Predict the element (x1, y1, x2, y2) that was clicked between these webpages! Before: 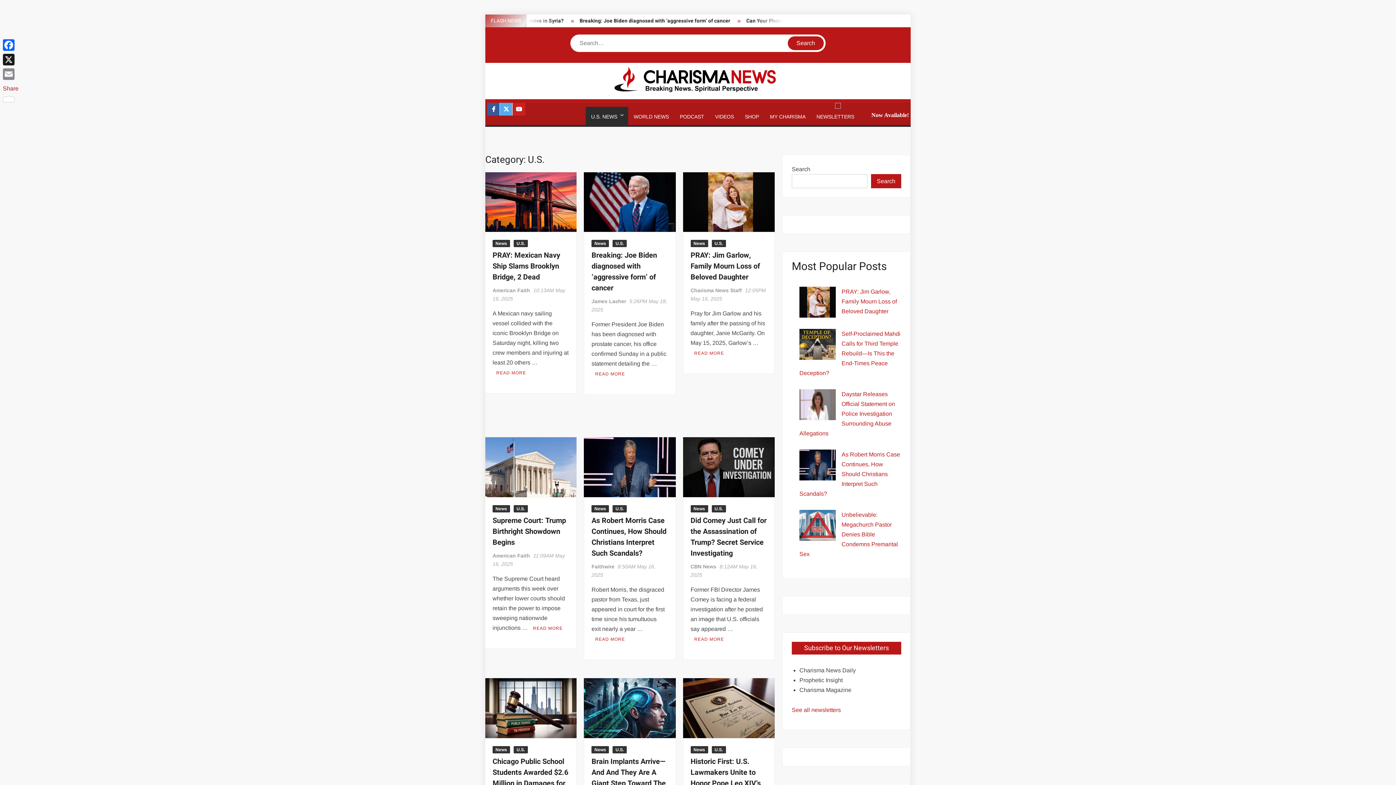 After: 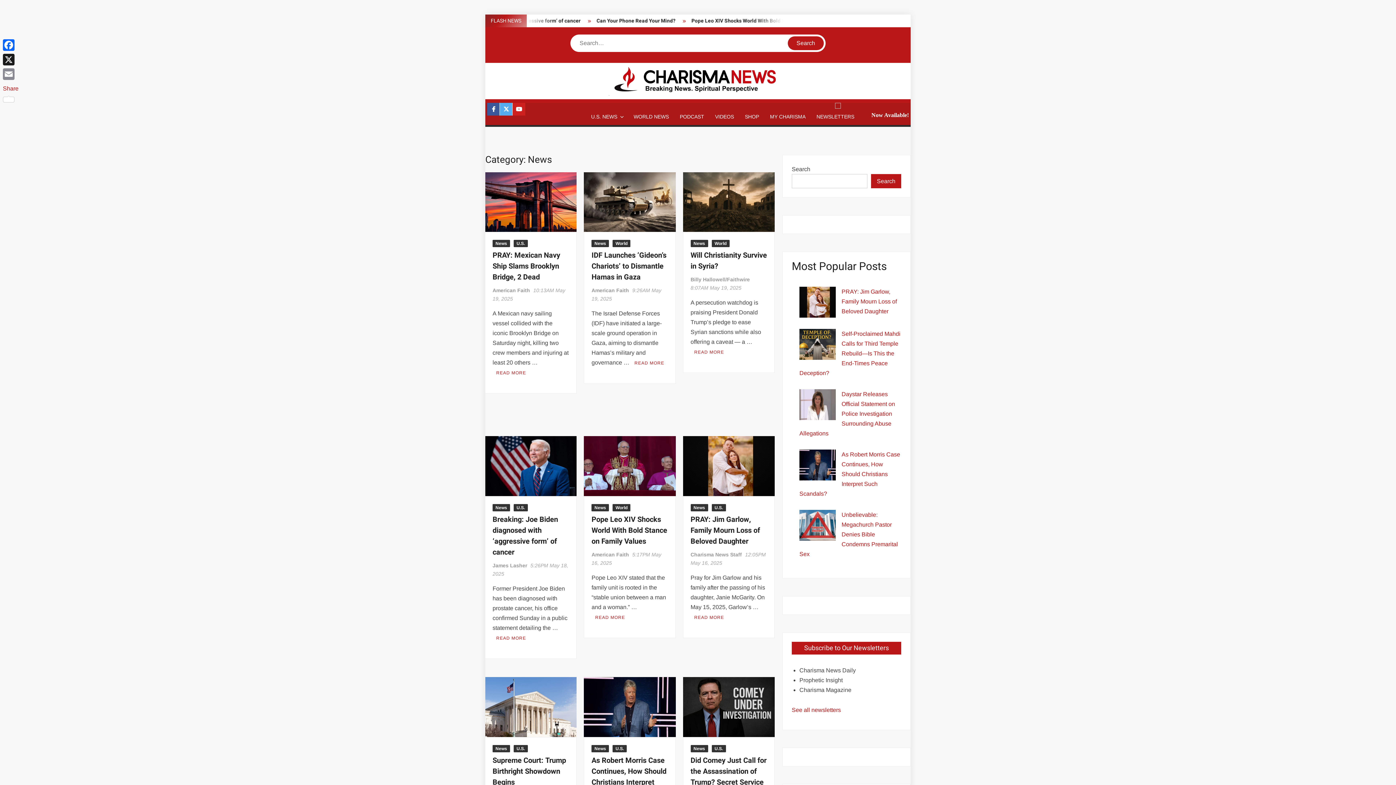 Action: label: News bbox: (492, 240, 510, 247)